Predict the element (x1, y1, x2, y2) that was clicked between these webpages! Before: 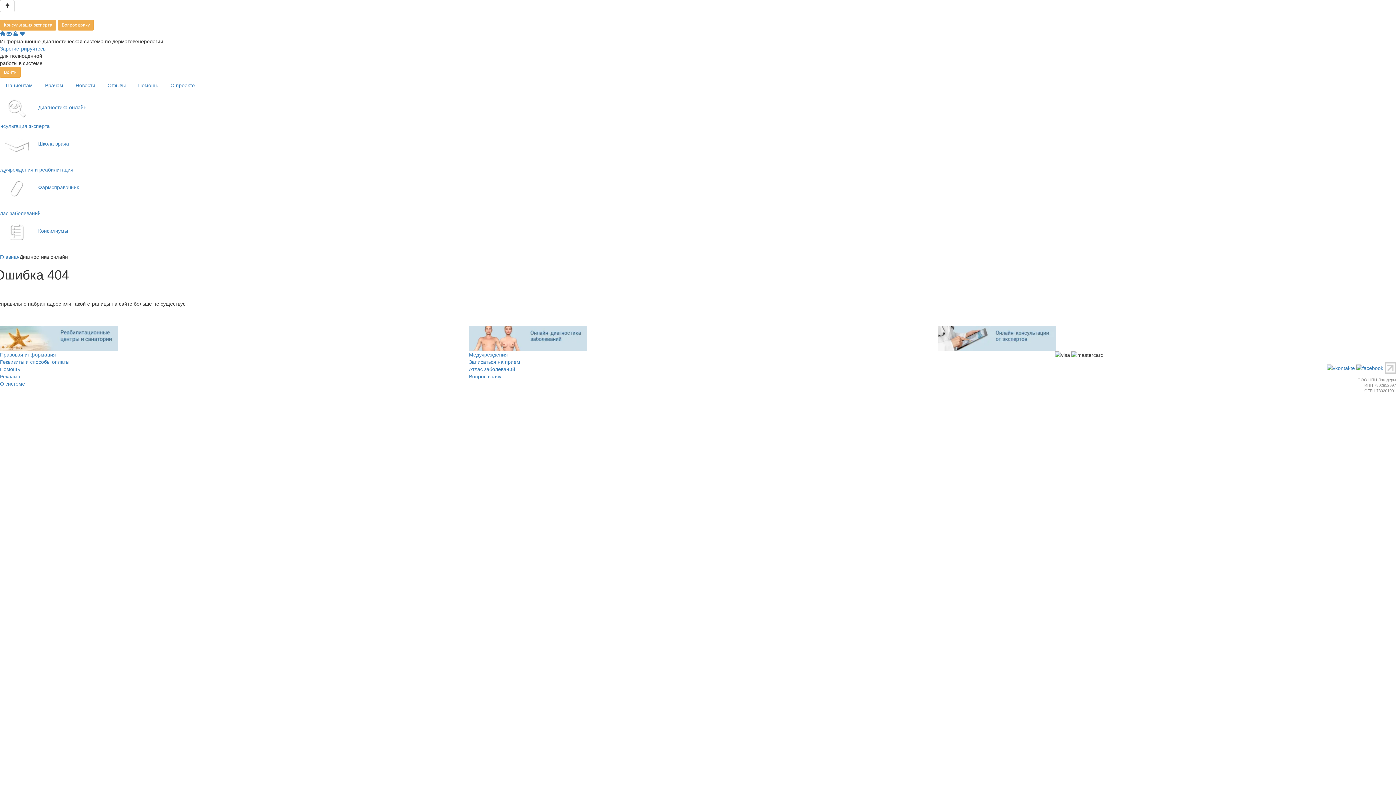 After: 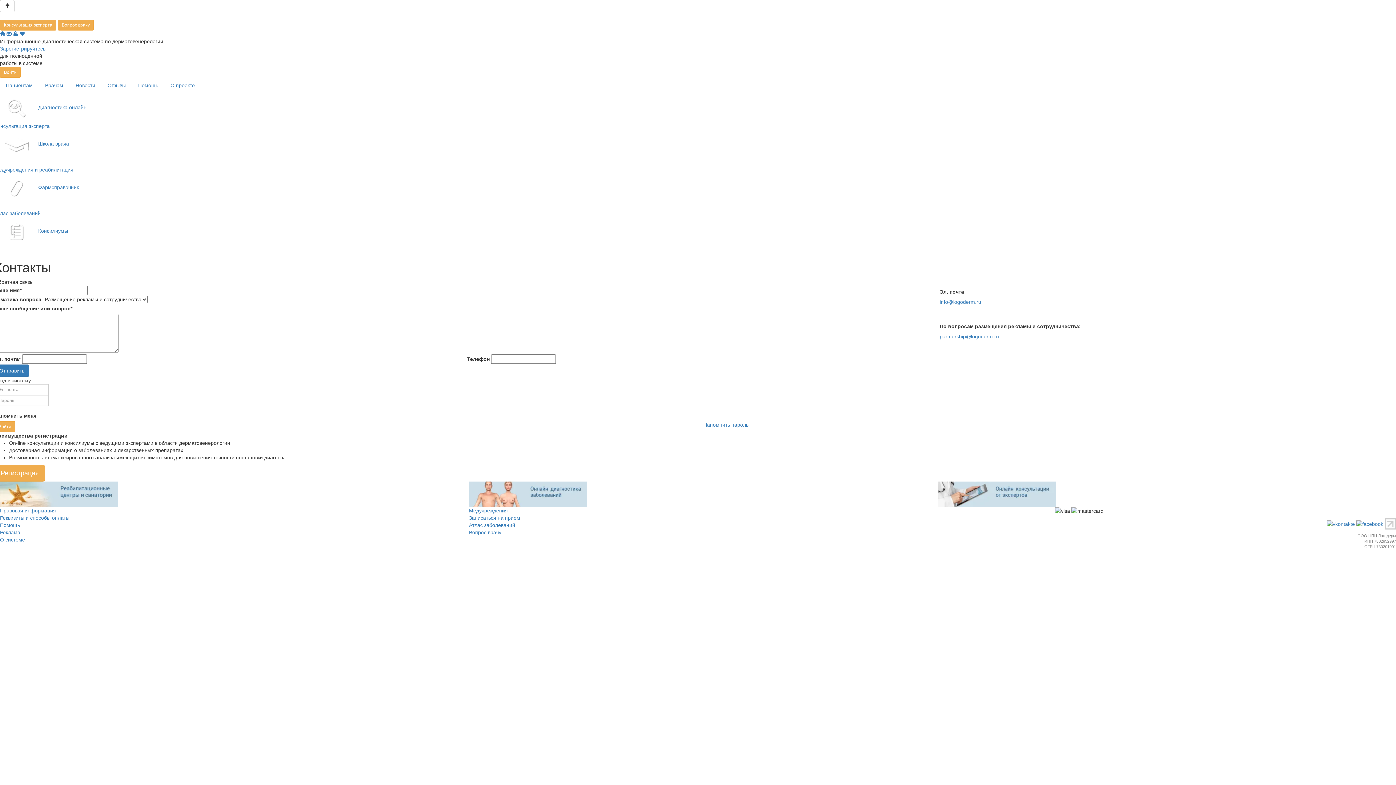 Action: label: Реклама bbox: (0, 373, 20, 379)